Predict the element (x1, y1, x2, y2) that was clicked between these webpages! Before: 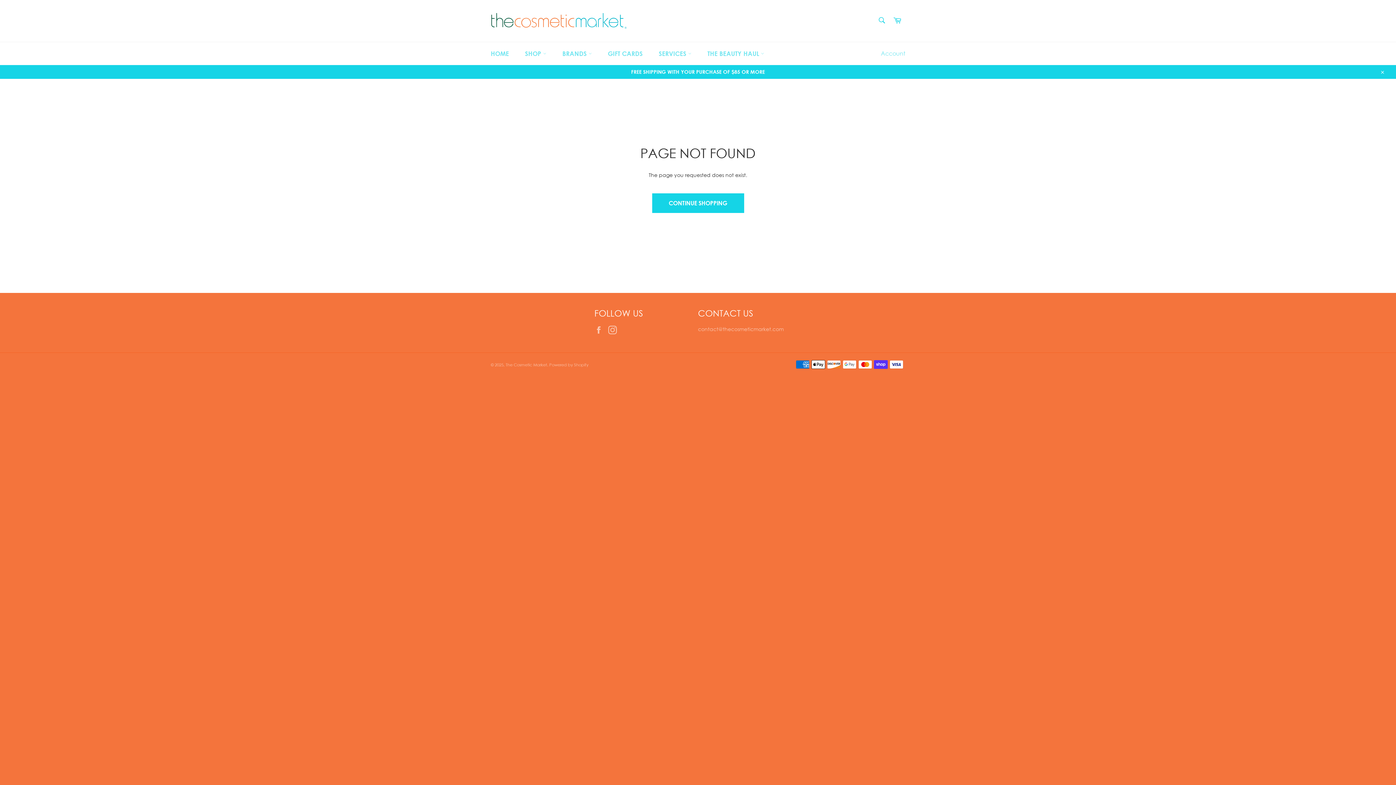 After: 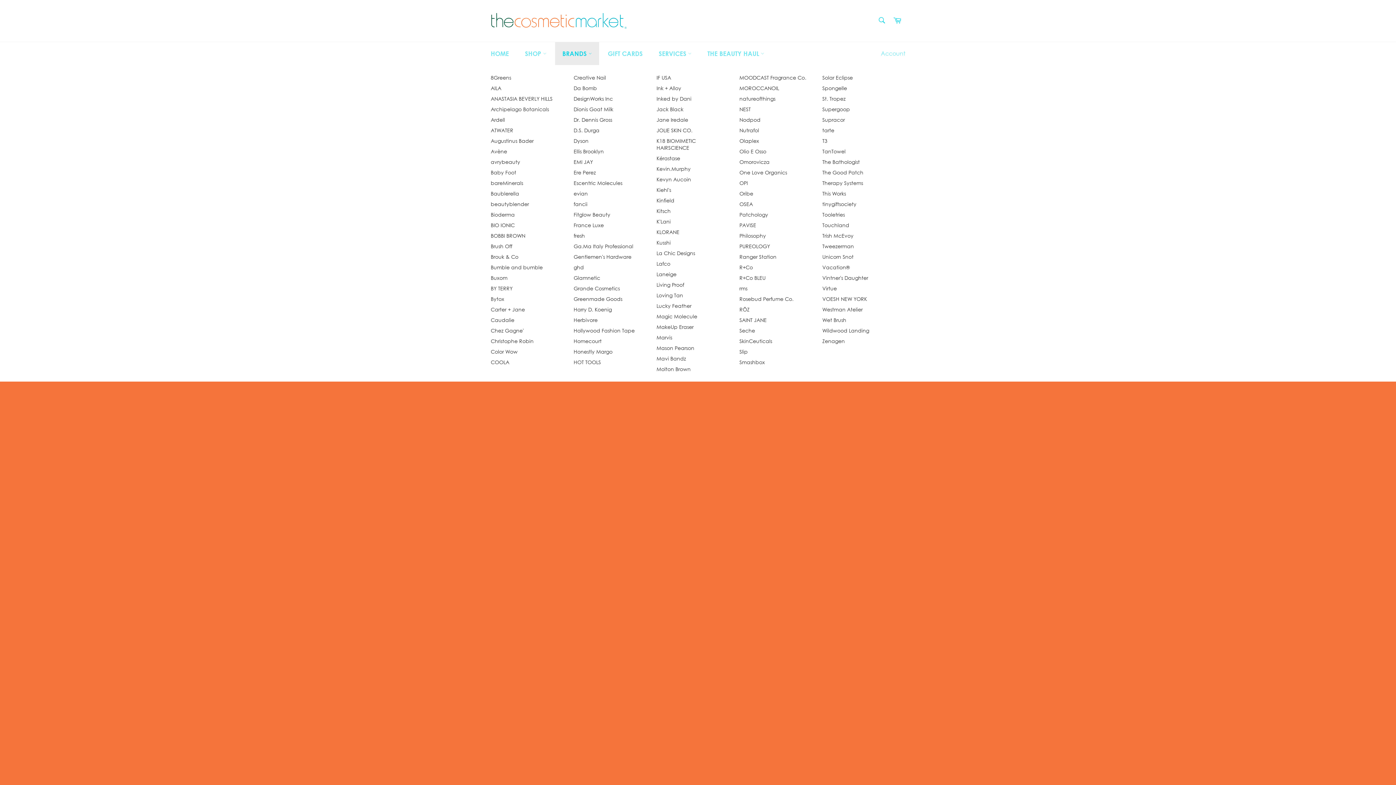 Action: bbox: (555, 42, 599, 65) label: BRANDS 